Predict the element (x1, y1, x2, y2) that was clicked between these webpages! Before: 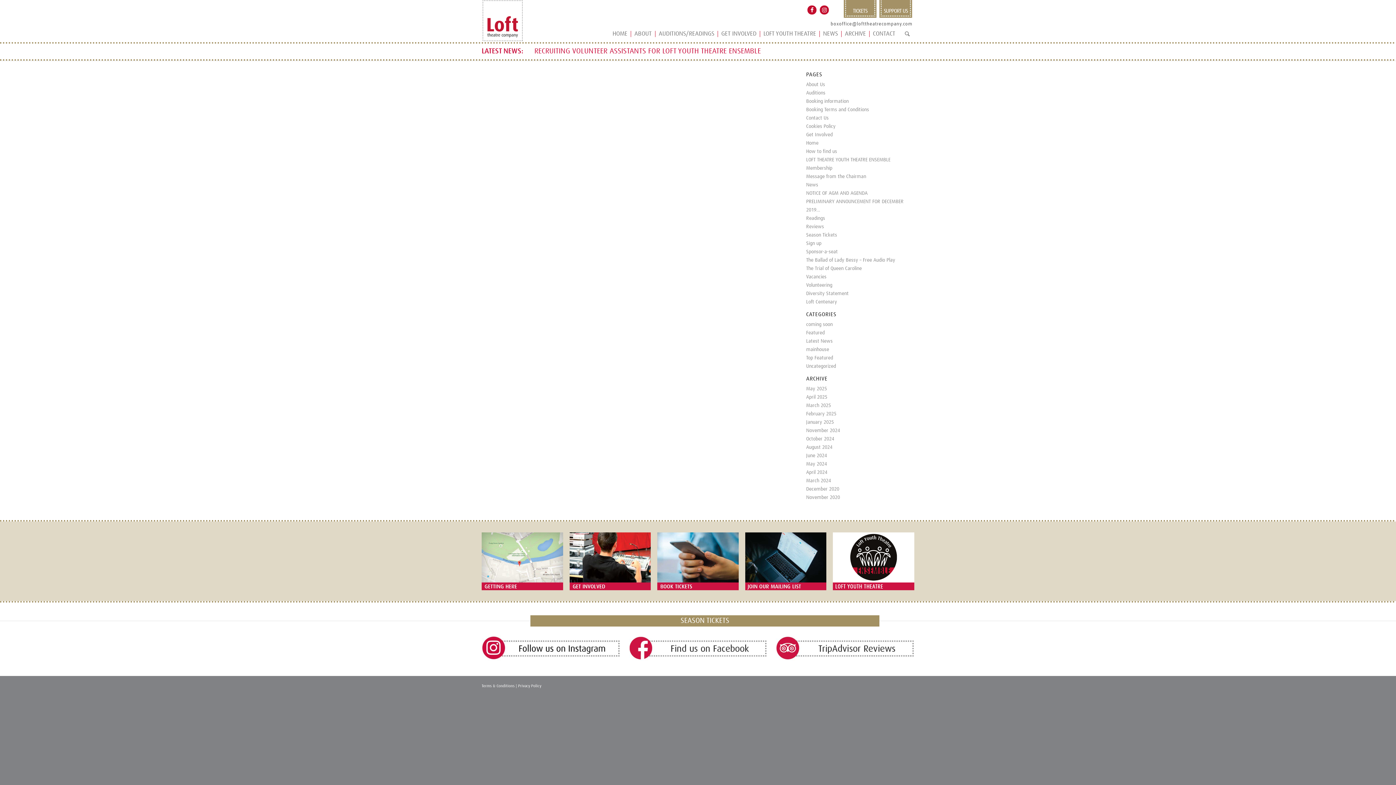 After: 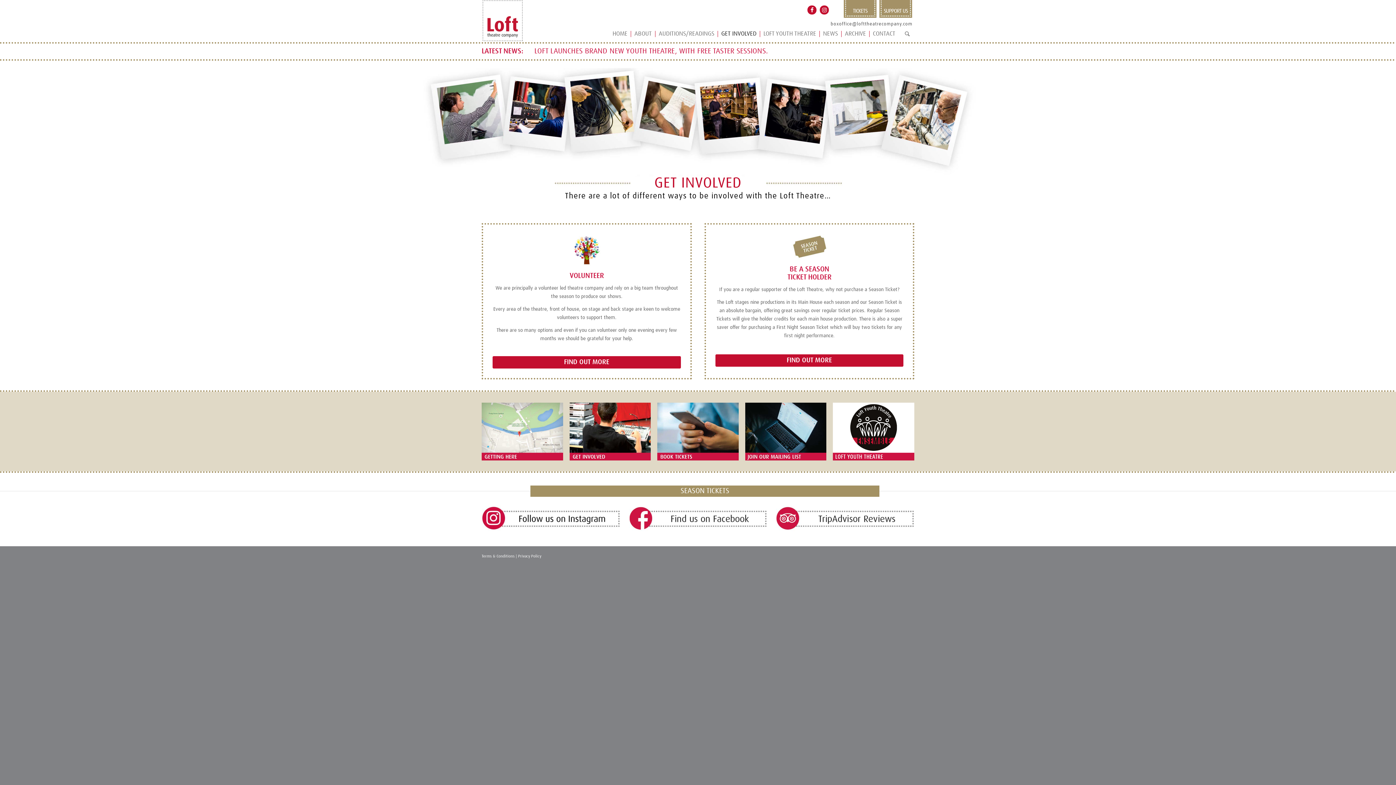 Action: bbox: (719, 24, 761, 49) label: GET INVOLVED